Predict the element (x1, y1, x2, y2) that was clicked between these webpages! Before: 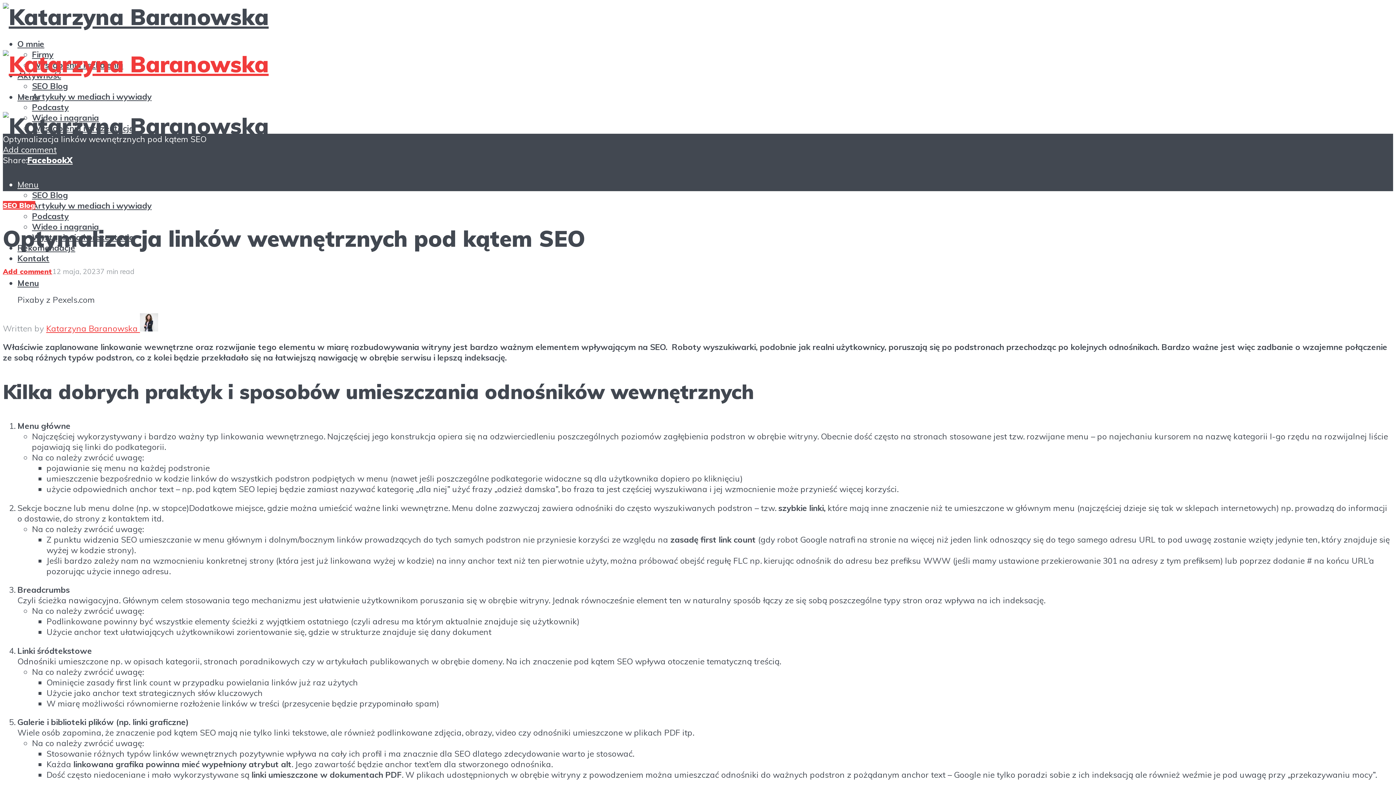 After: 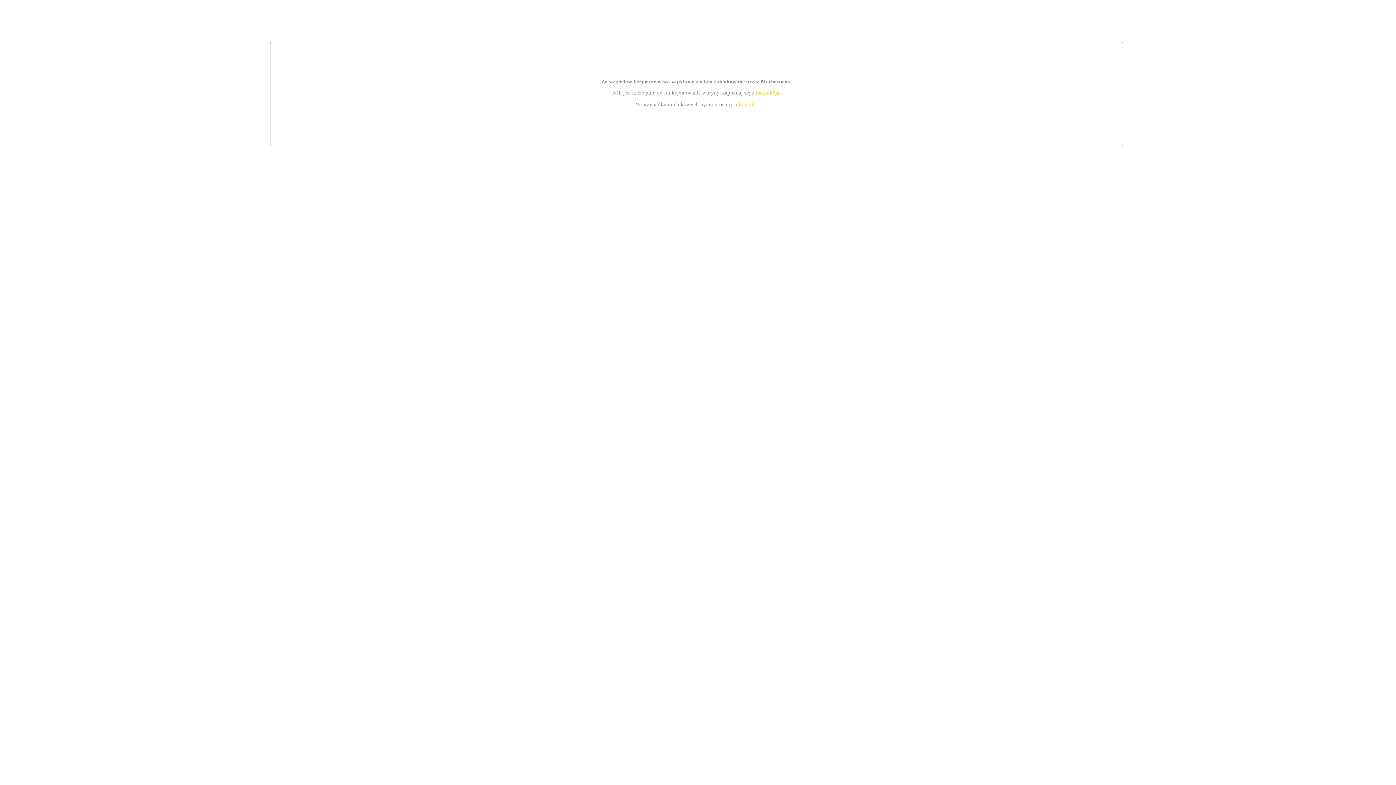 Action: bbox: (32, 189, 68, 200) label: SEO Blog